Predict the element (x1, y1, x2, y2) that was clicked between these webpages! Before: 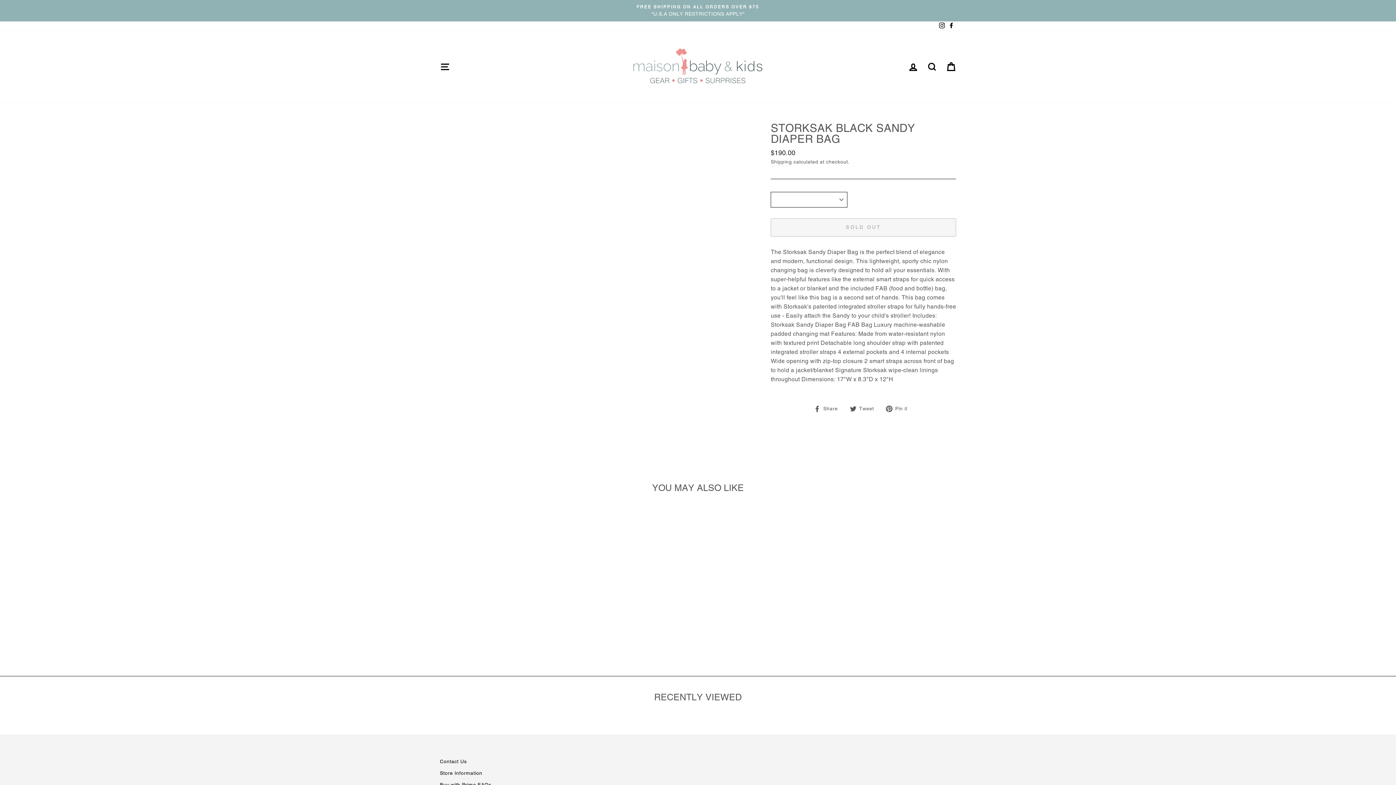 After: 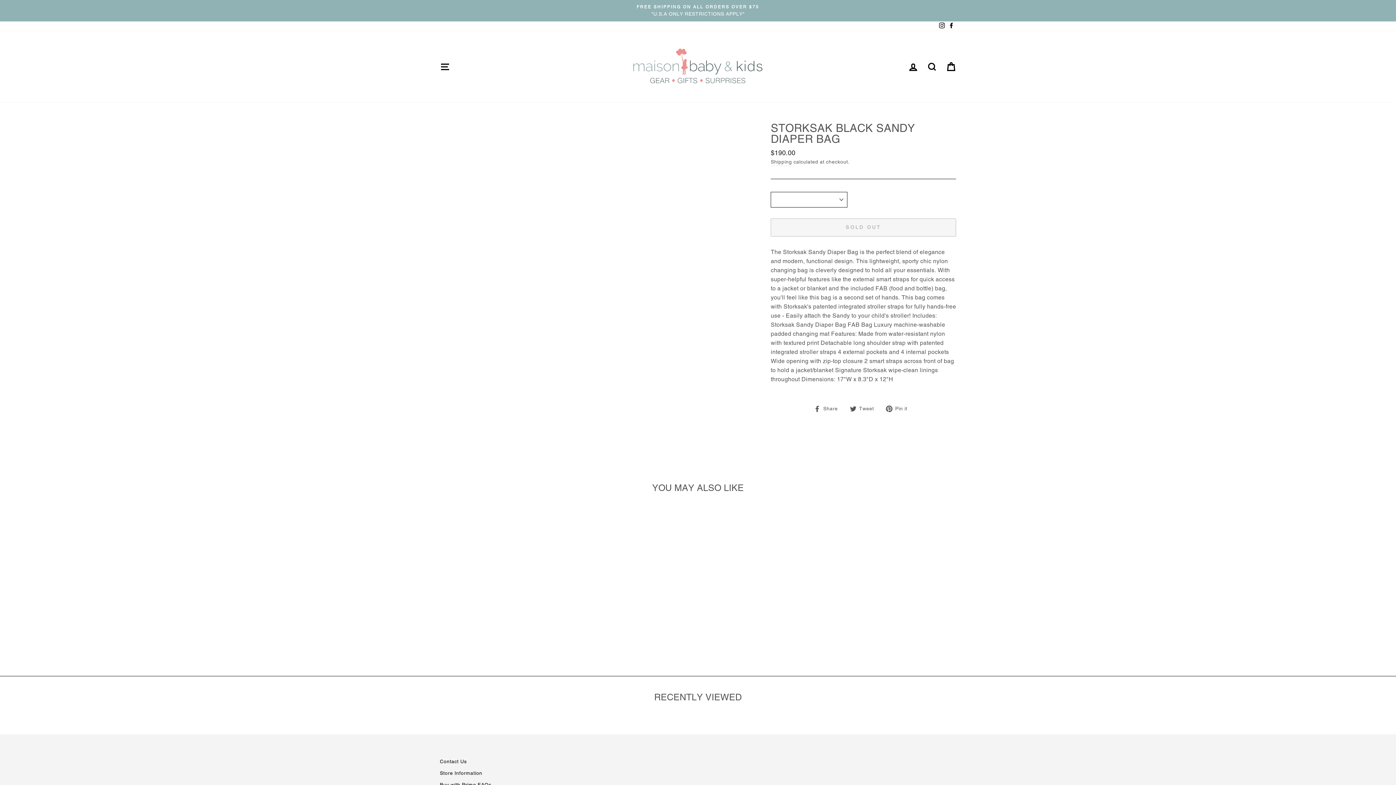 Action: bbox: (814, 404, 843, 413) label:  Share
Share on Facebook